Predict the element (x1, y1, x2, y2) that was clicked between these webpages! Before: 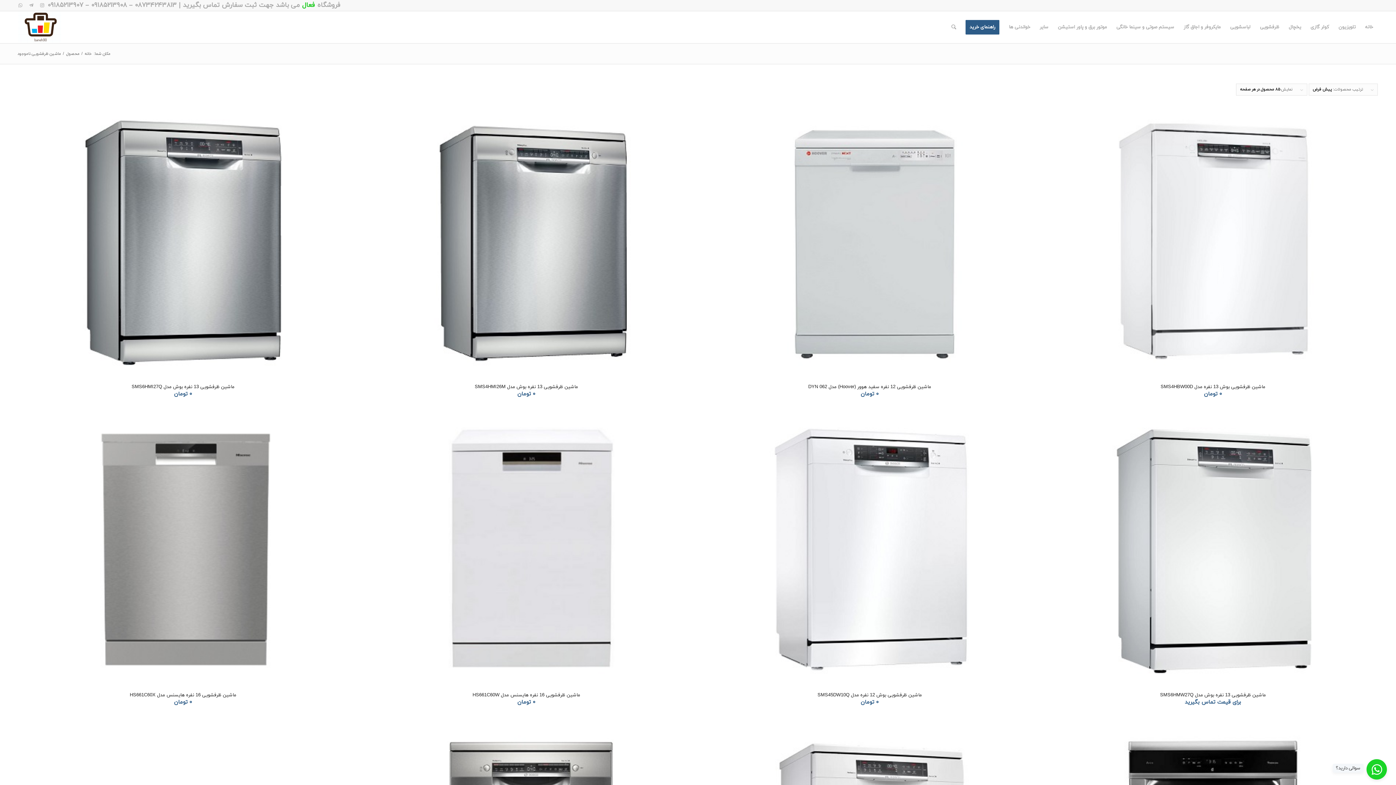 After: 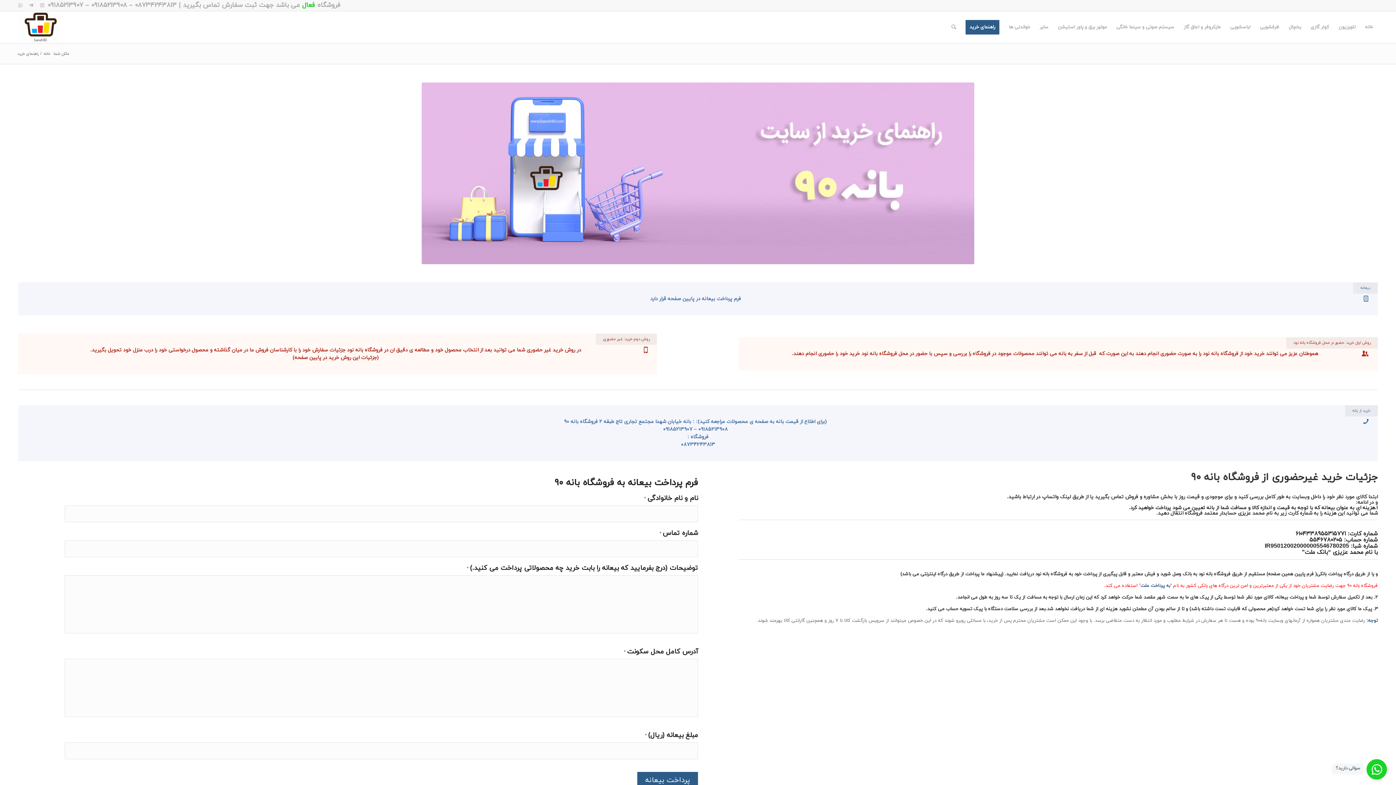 Action: label: راهنمای خرید bbox: (961, 11, 1004, 43)